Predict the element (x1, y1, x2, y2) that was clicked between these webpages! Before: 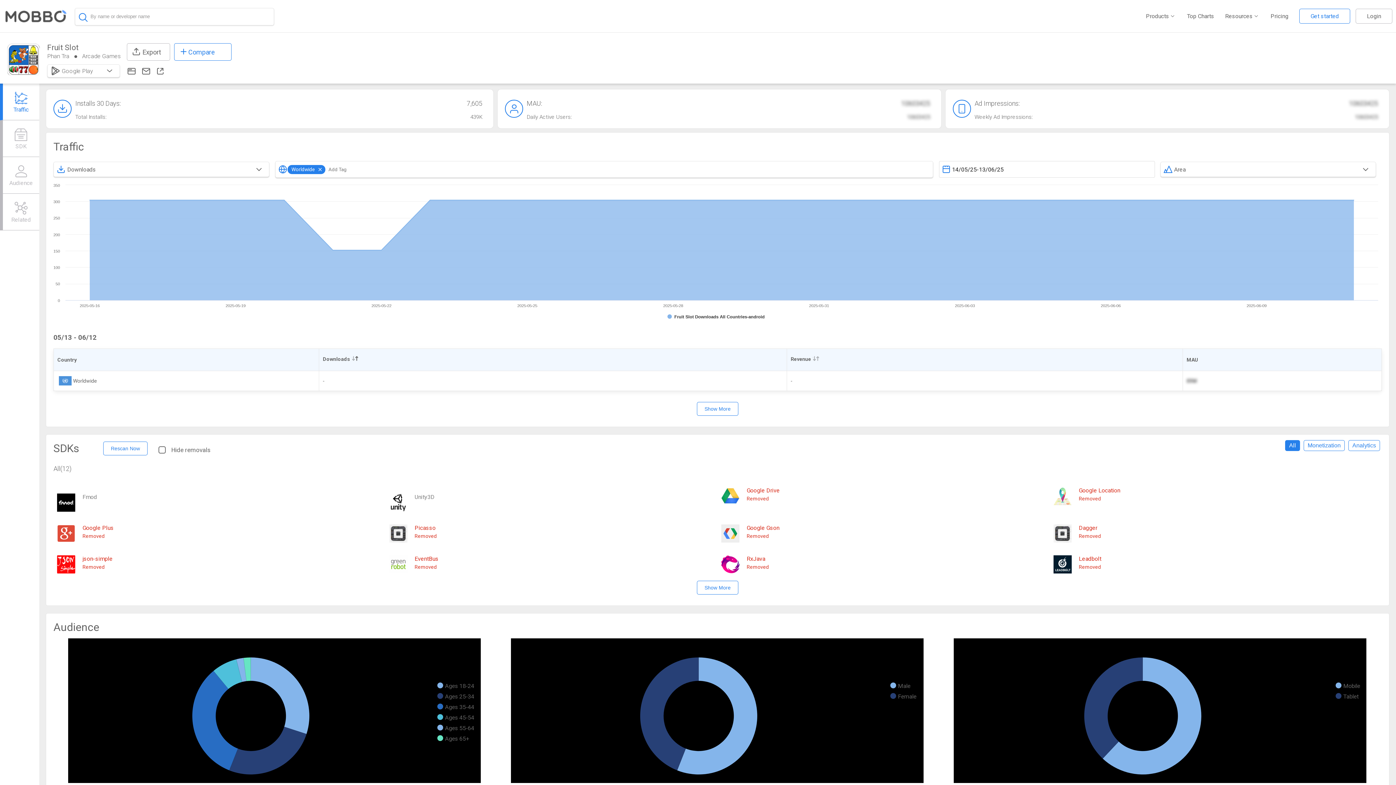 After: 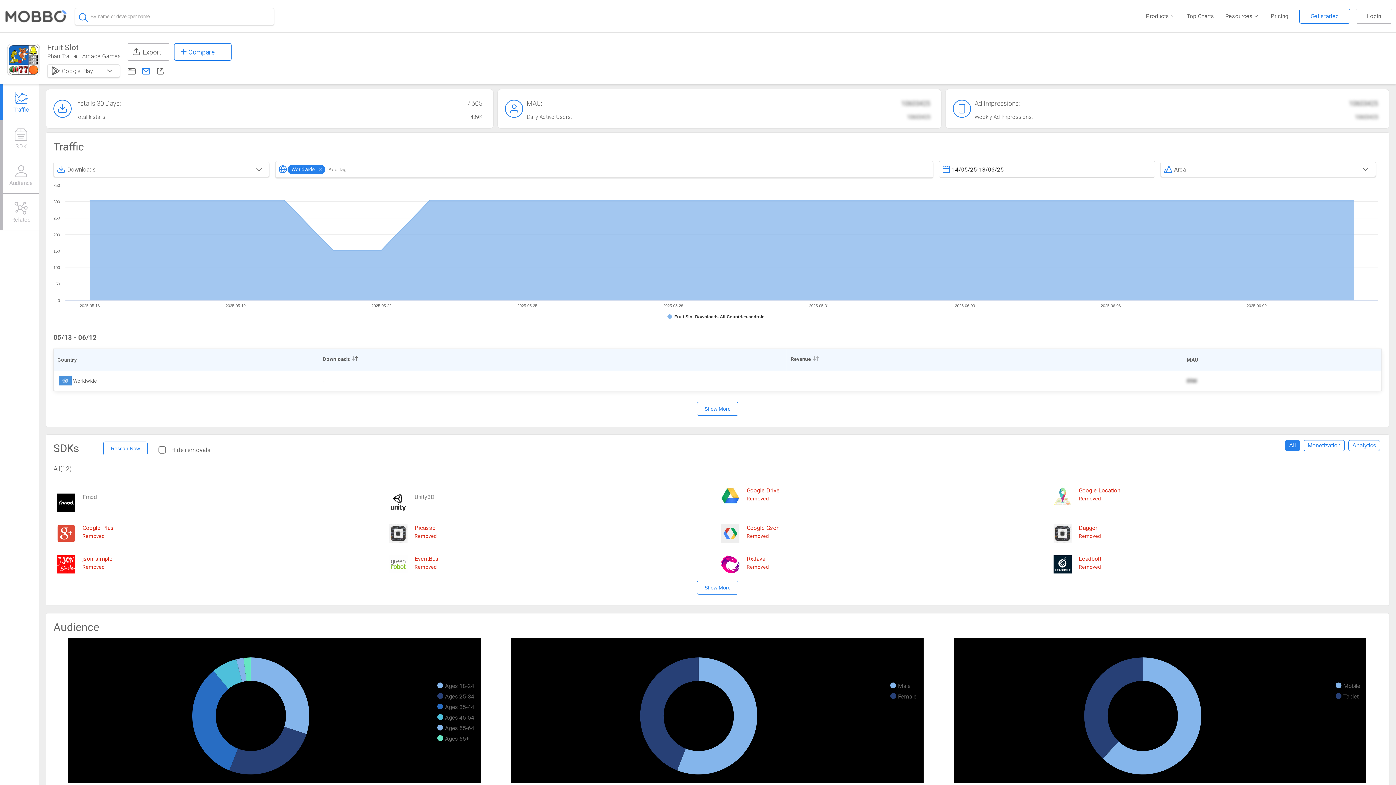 Action: bbox: (141, 66, 152, 74)